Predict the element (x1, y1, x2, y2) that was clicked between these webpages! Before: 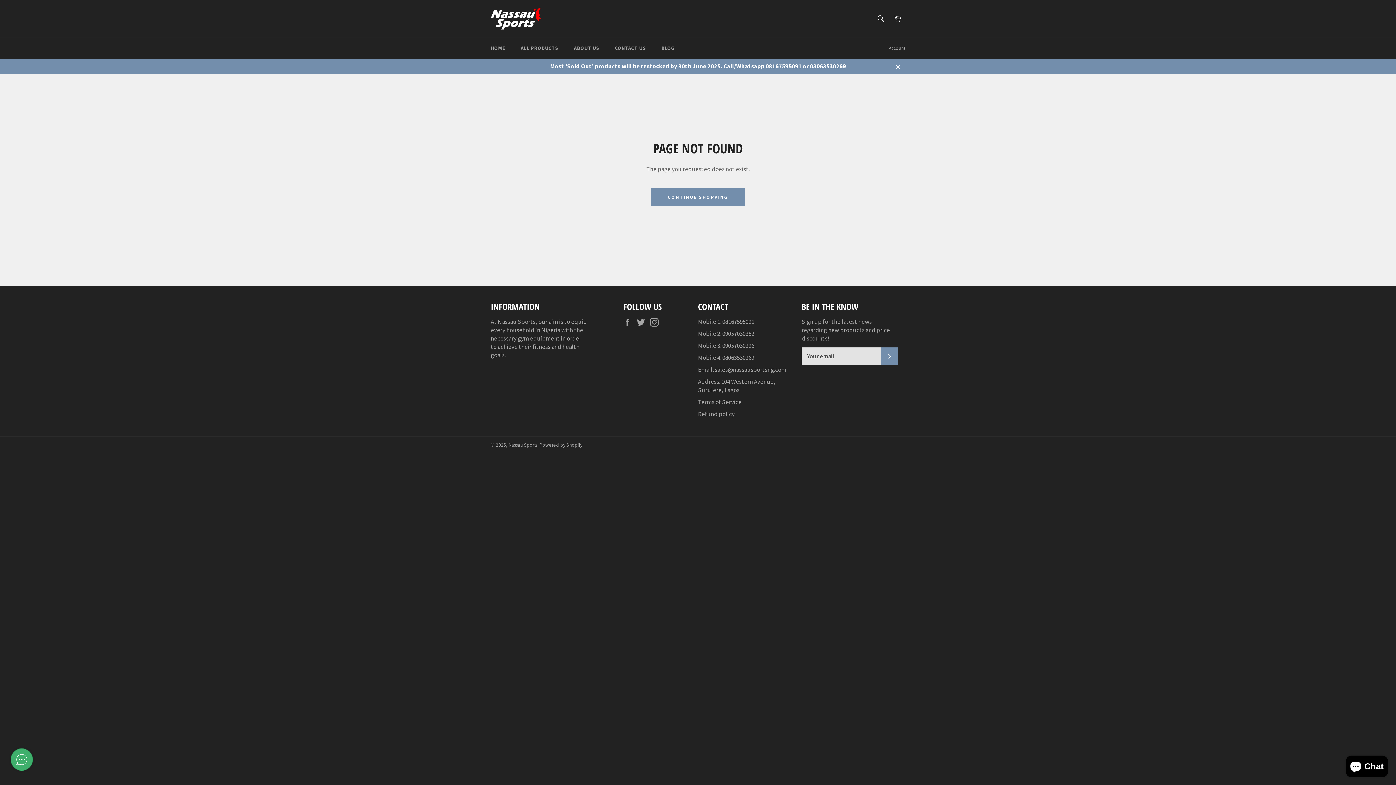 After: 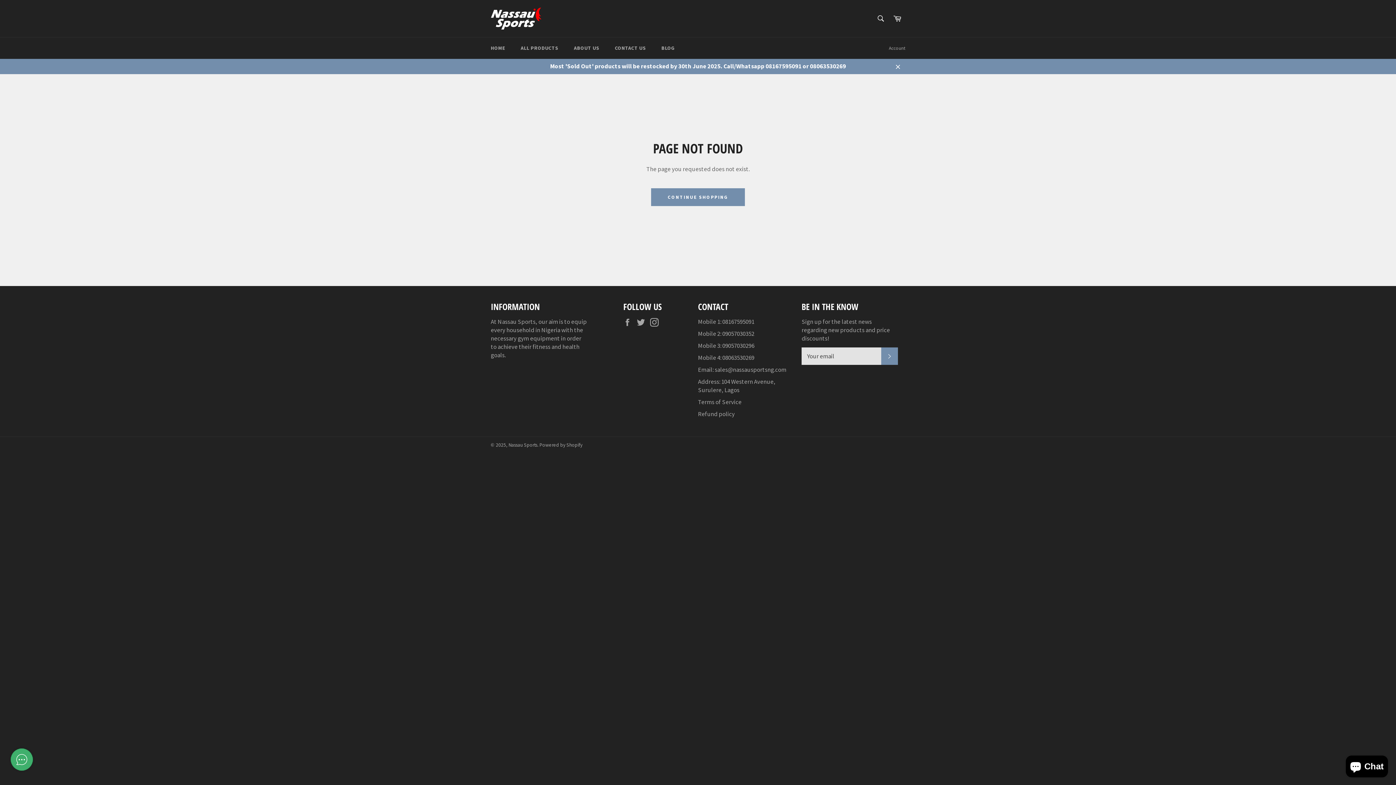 Action: bbox: (483, 58, 912, 74) label: Most 'Sold Out' products will be restocked by 30th June 2025. Call/Whatsapp 08167595091 or 08063530269